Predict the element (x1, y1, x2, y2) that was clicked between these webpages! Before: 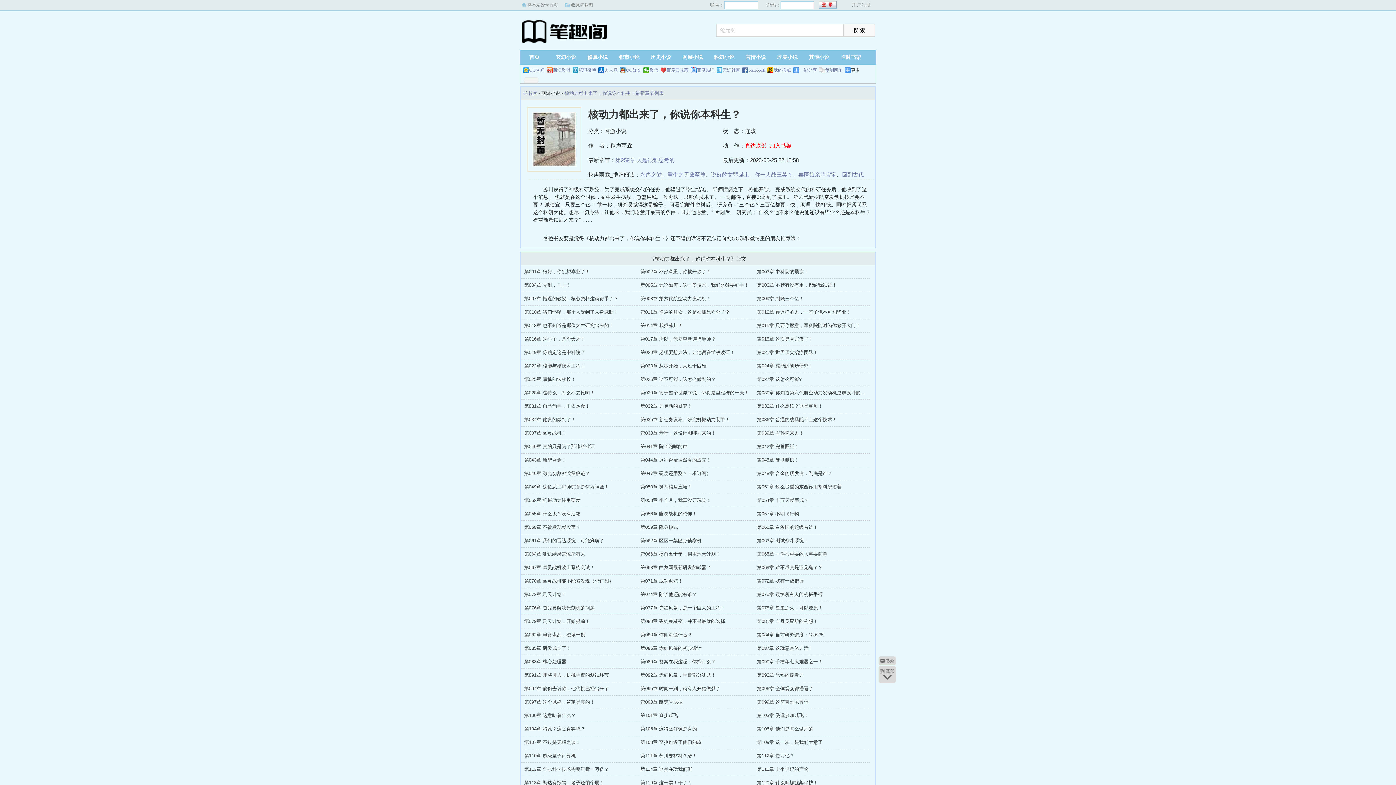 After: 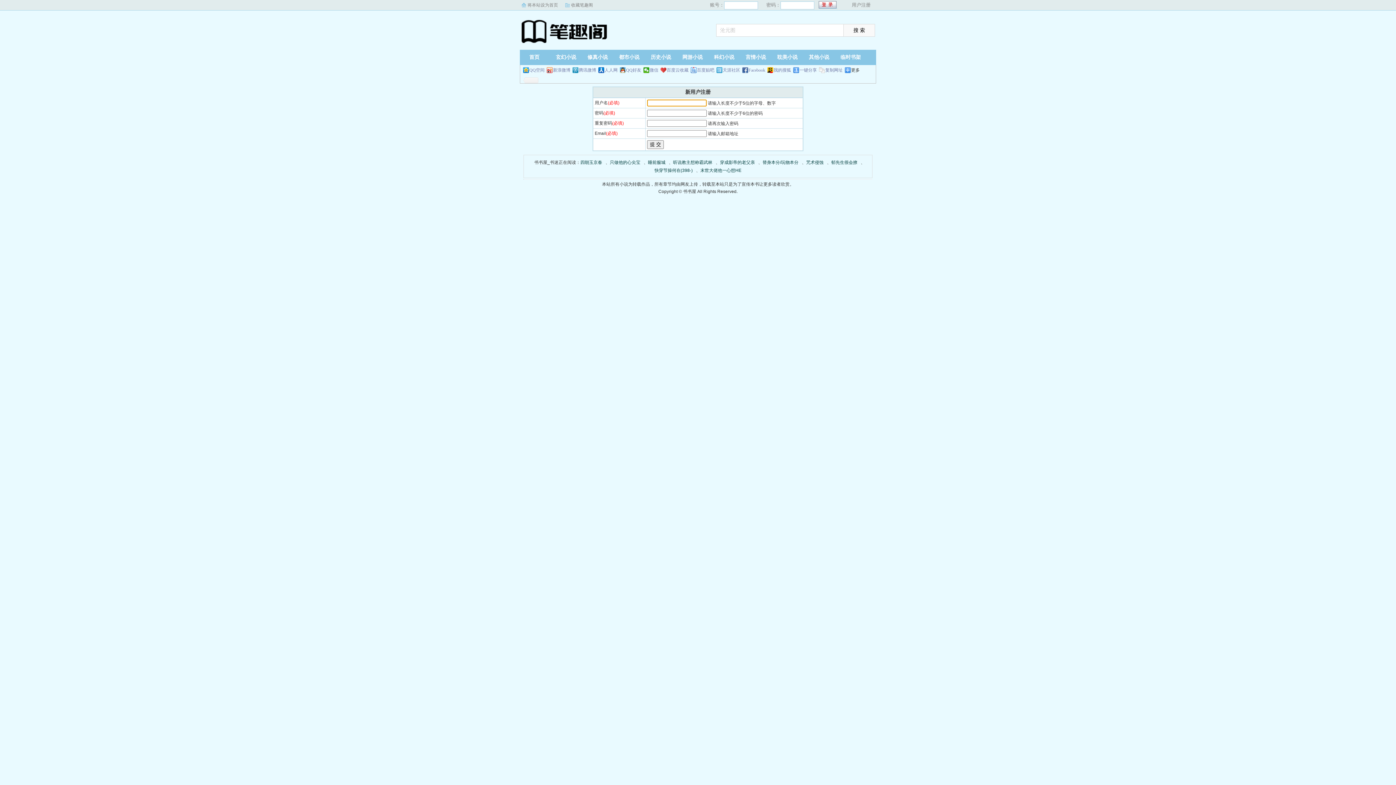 Action: bbox: (852, 2, 870, 7) label: 用户注册